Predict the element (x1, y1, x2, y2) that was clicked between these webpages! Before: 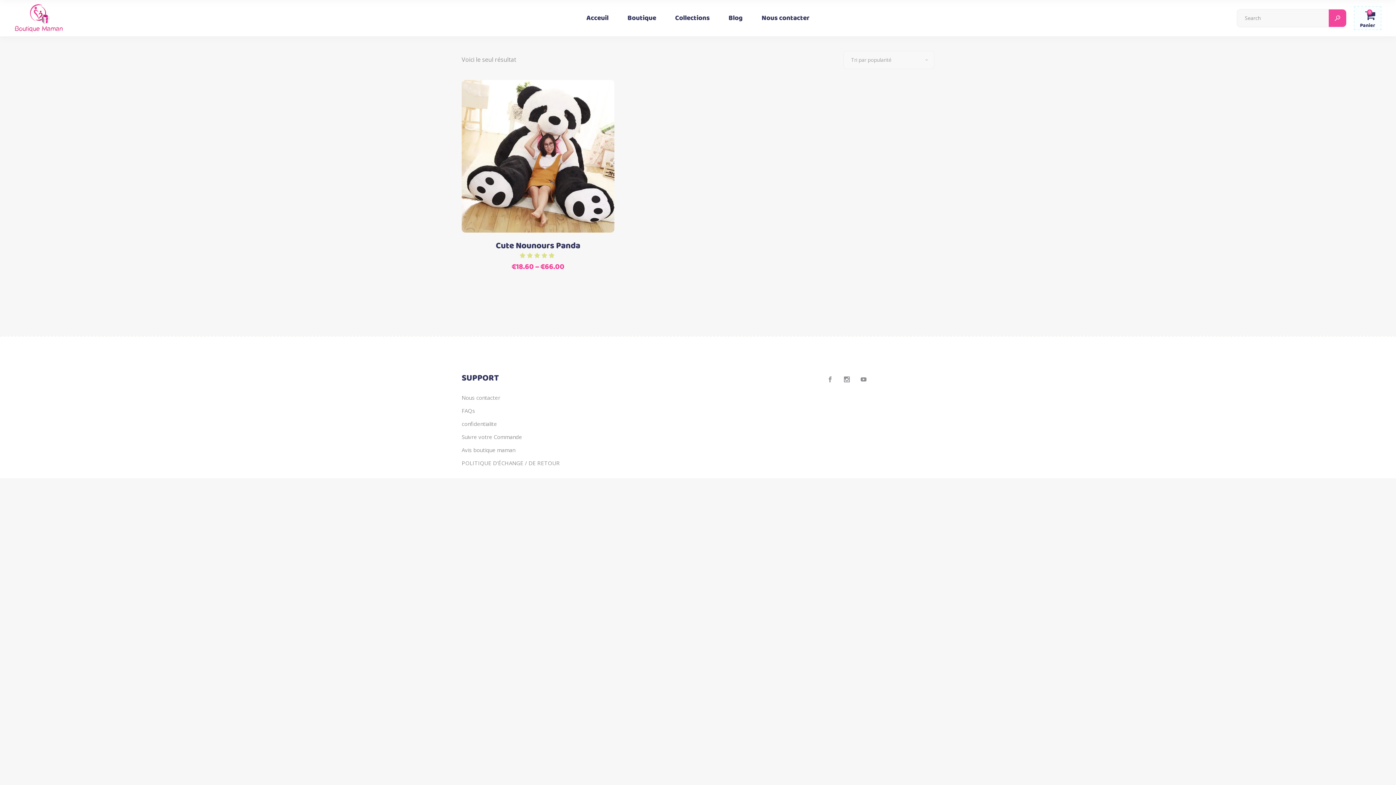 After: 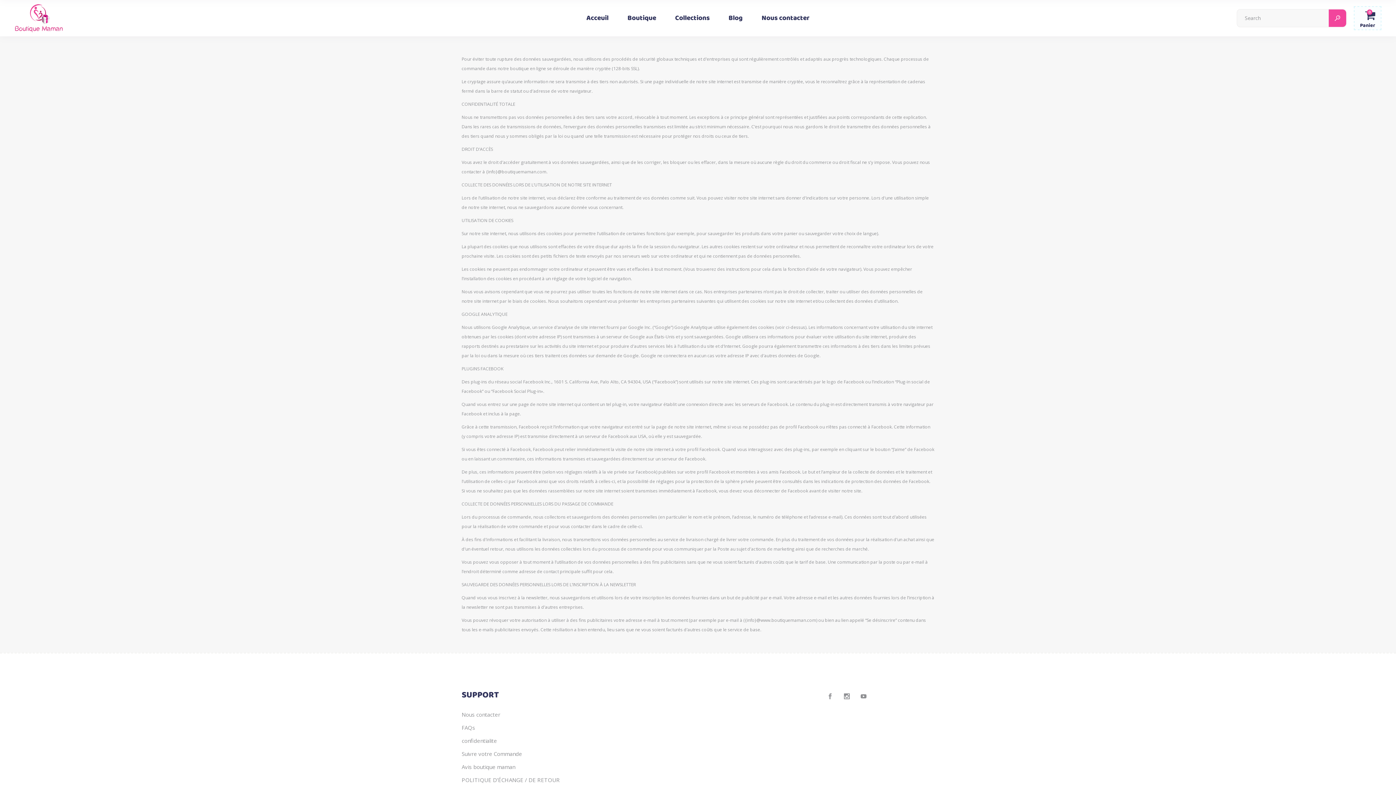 Action: label: confidentialite bbox: (461, 420, 497, 427)